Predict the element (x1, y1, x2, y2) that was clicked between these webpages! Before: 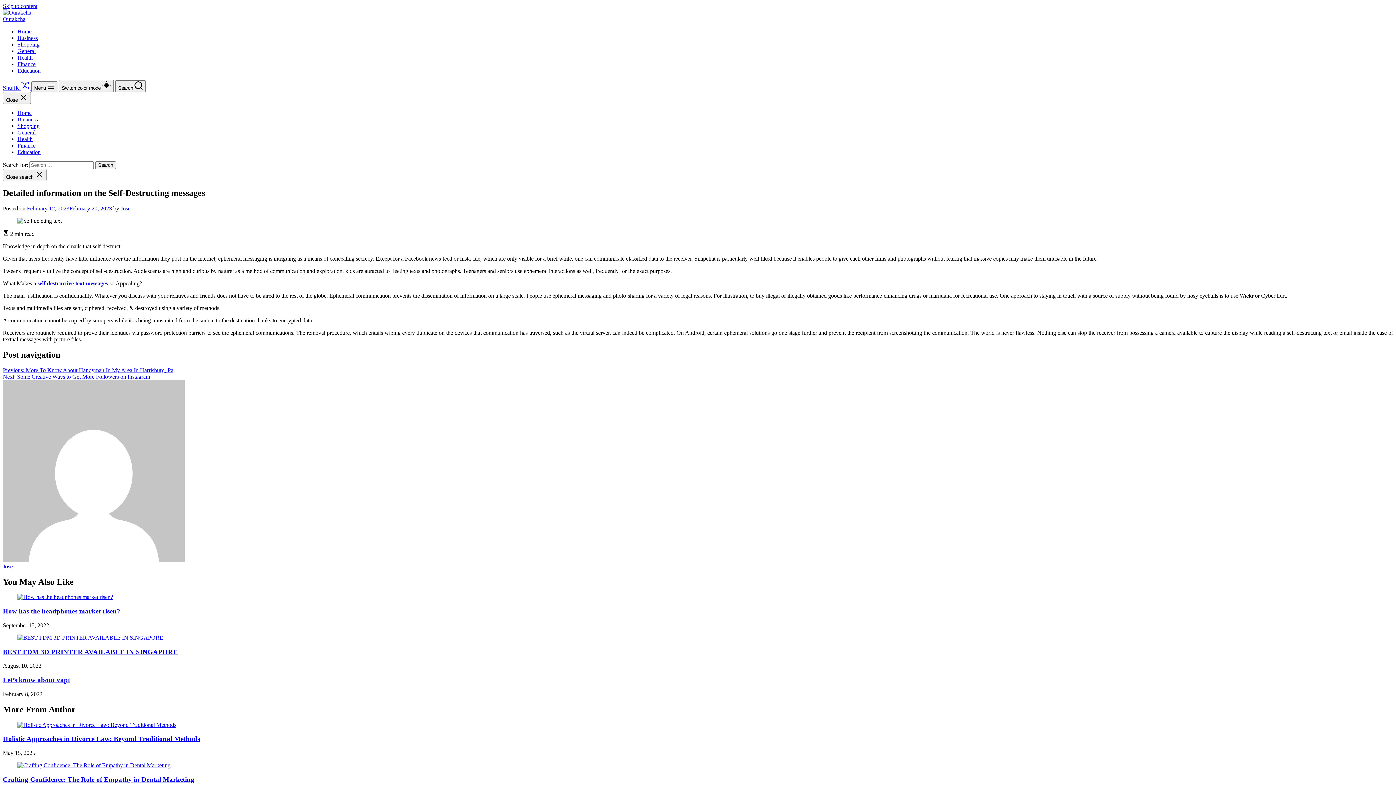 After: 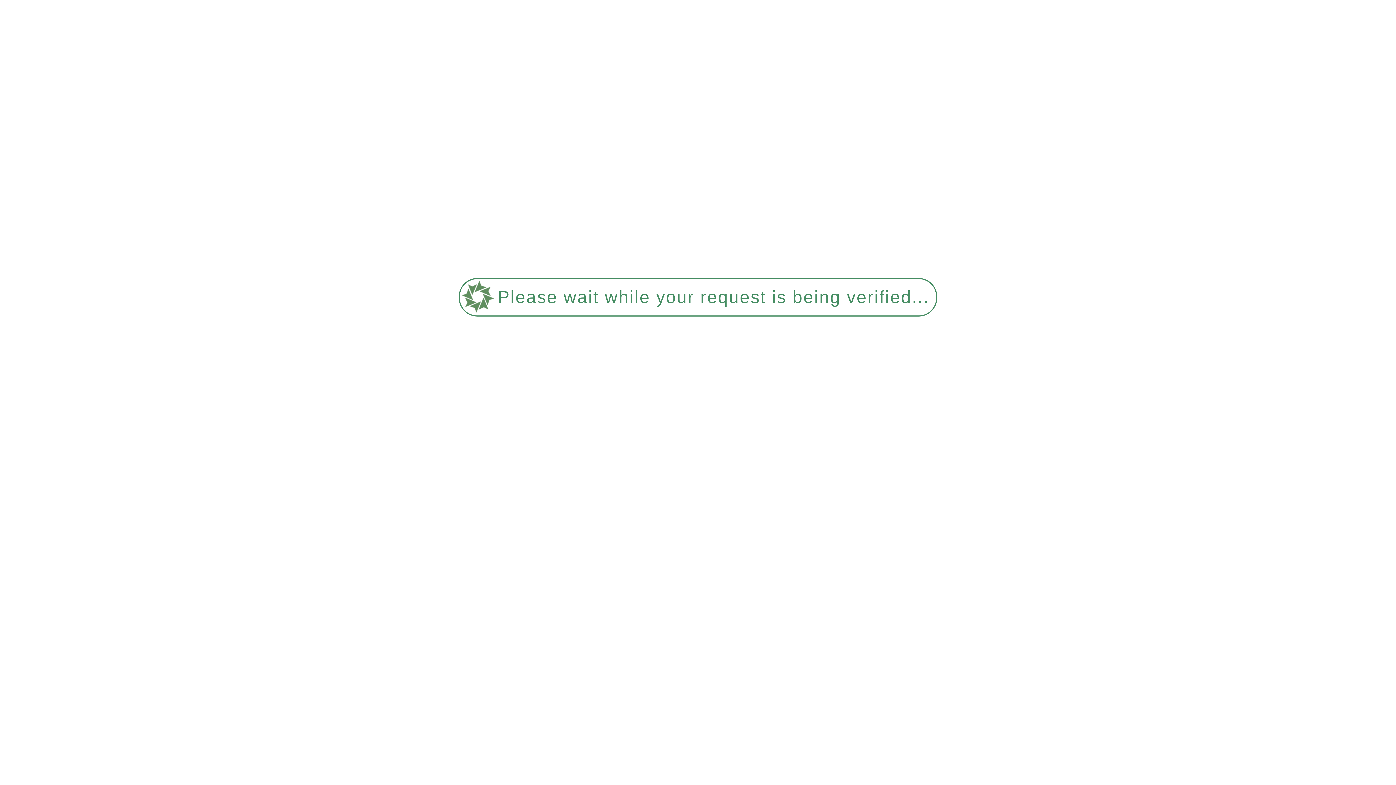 Action: label: Previous: More To Know About Handyman In My Area In Harrisburg, Pa bbox: (2, 367, 173, 373)